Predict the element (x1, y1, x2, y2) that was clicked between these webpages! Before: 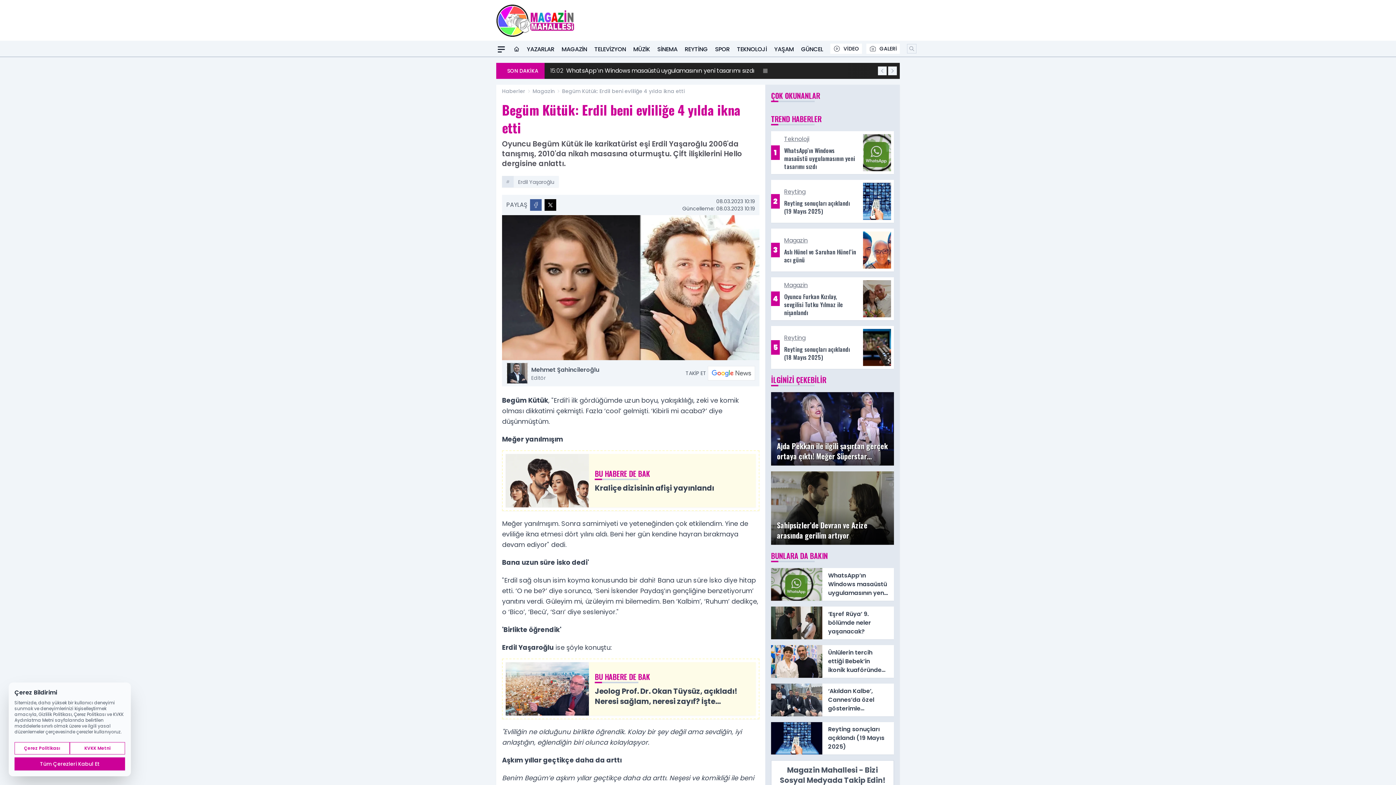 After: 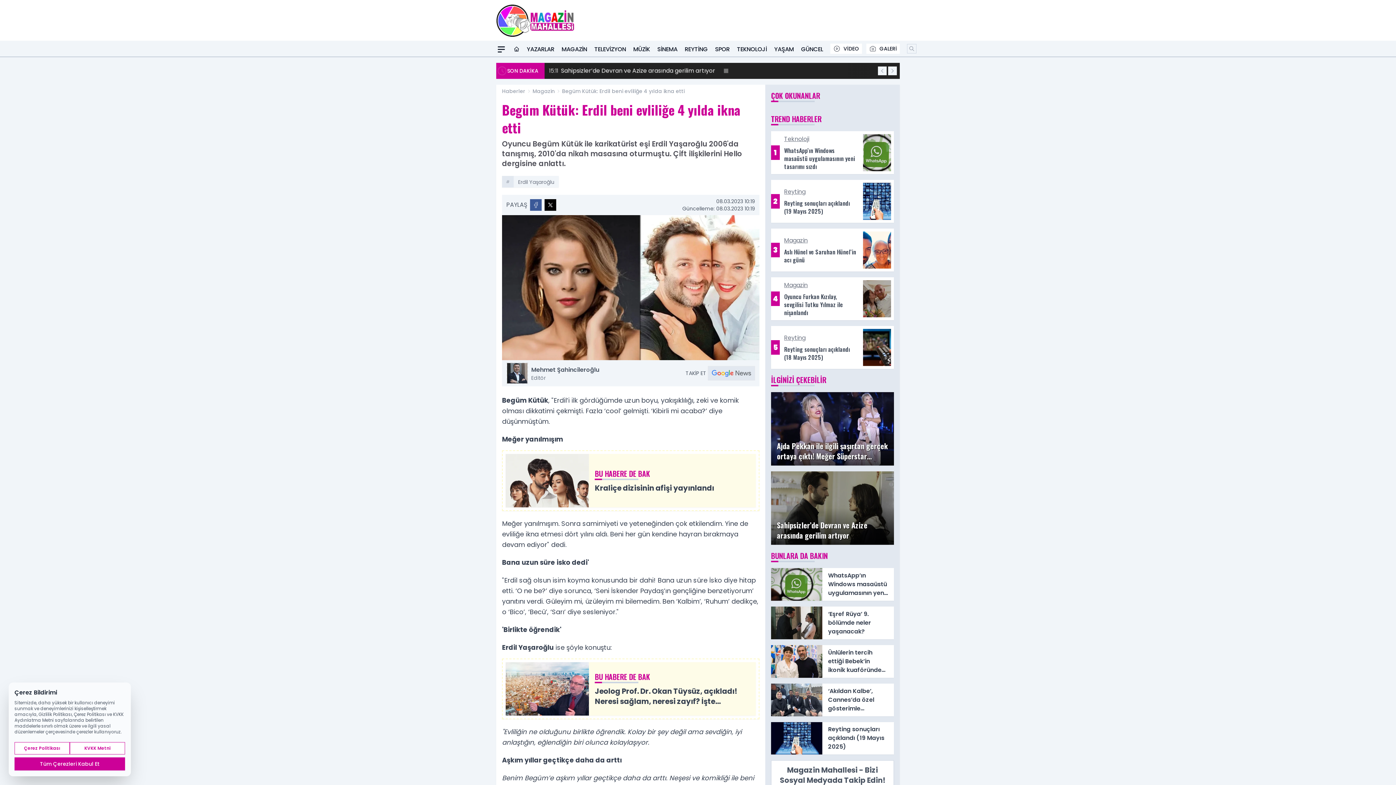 Action: bbox: (708, 366, 755, 380)